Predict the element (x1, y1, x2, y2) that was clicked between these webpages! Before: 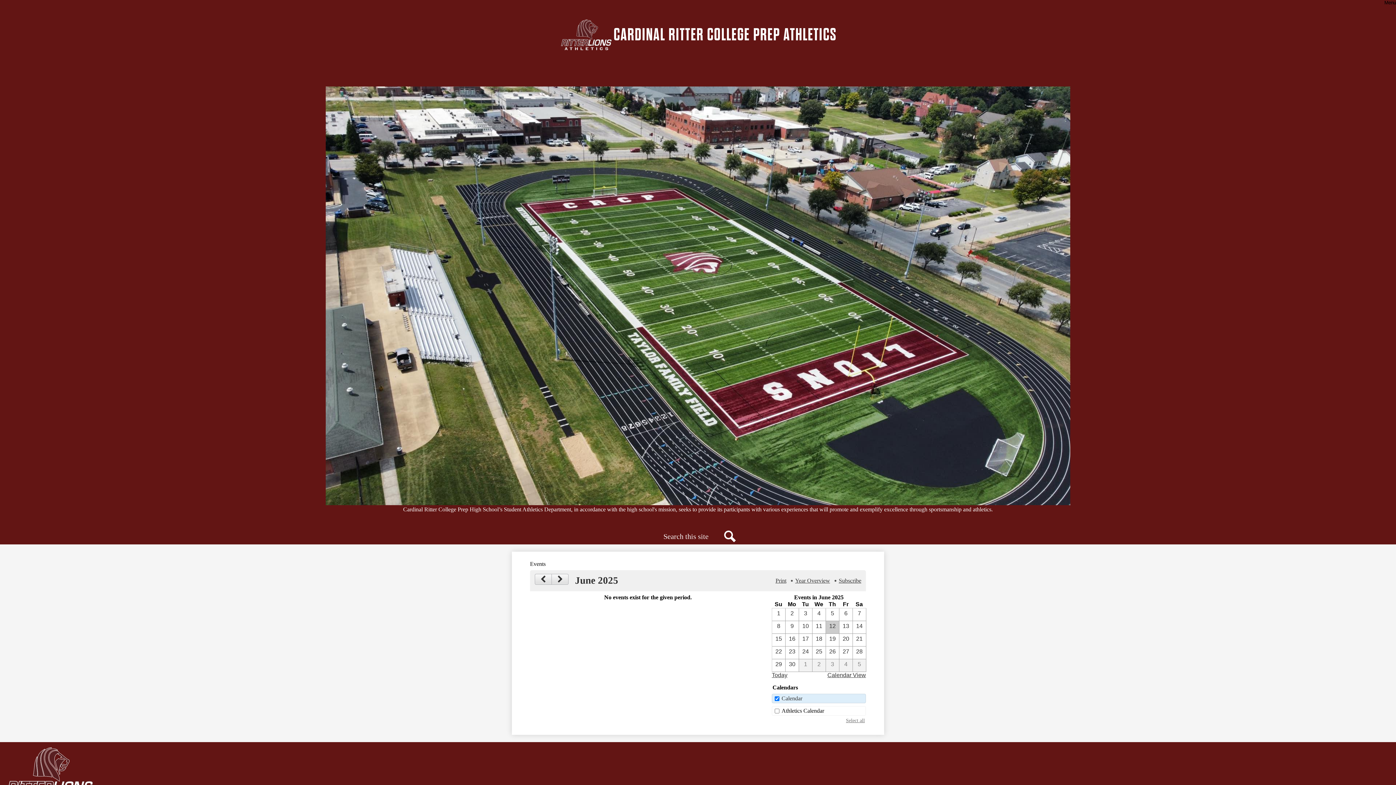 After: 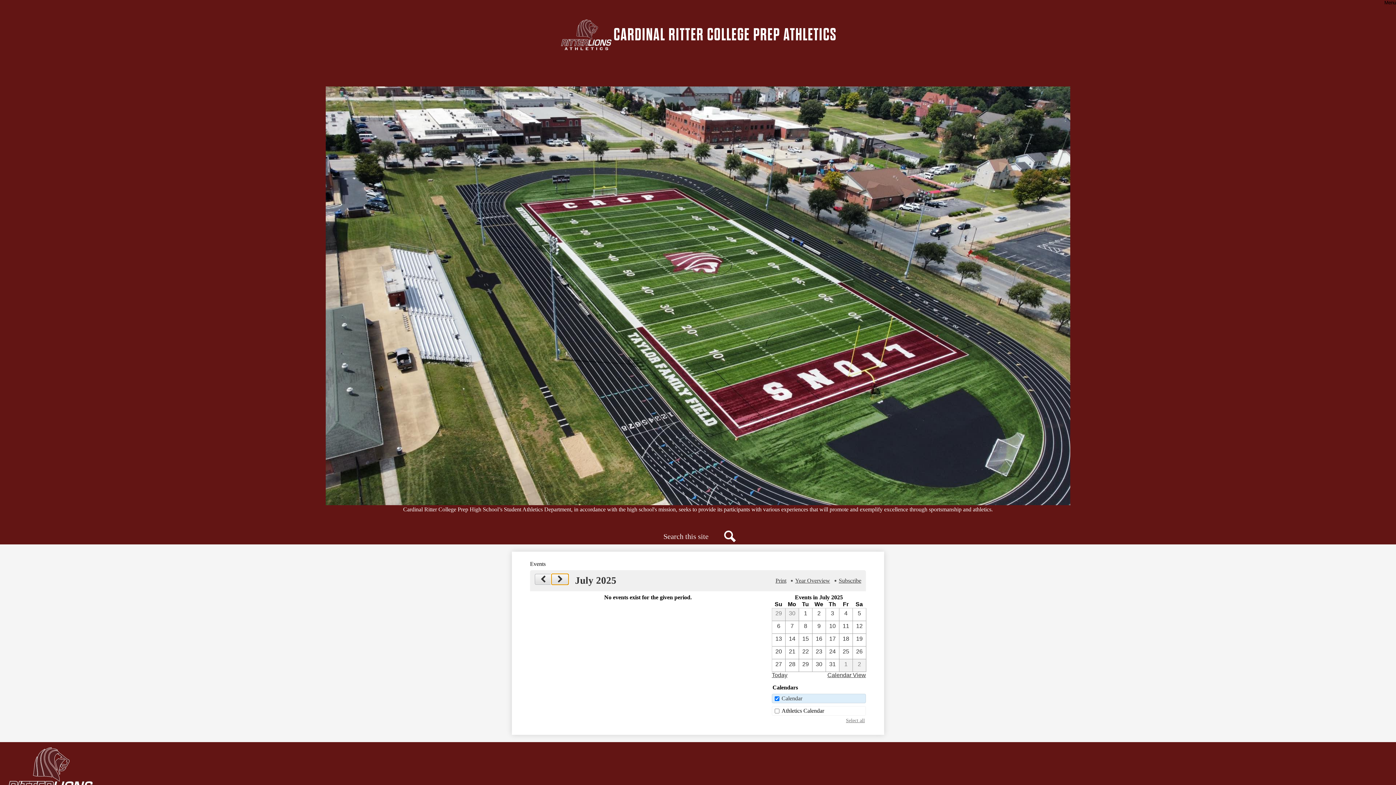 Action: bbox: (551, 574, 568, 585)